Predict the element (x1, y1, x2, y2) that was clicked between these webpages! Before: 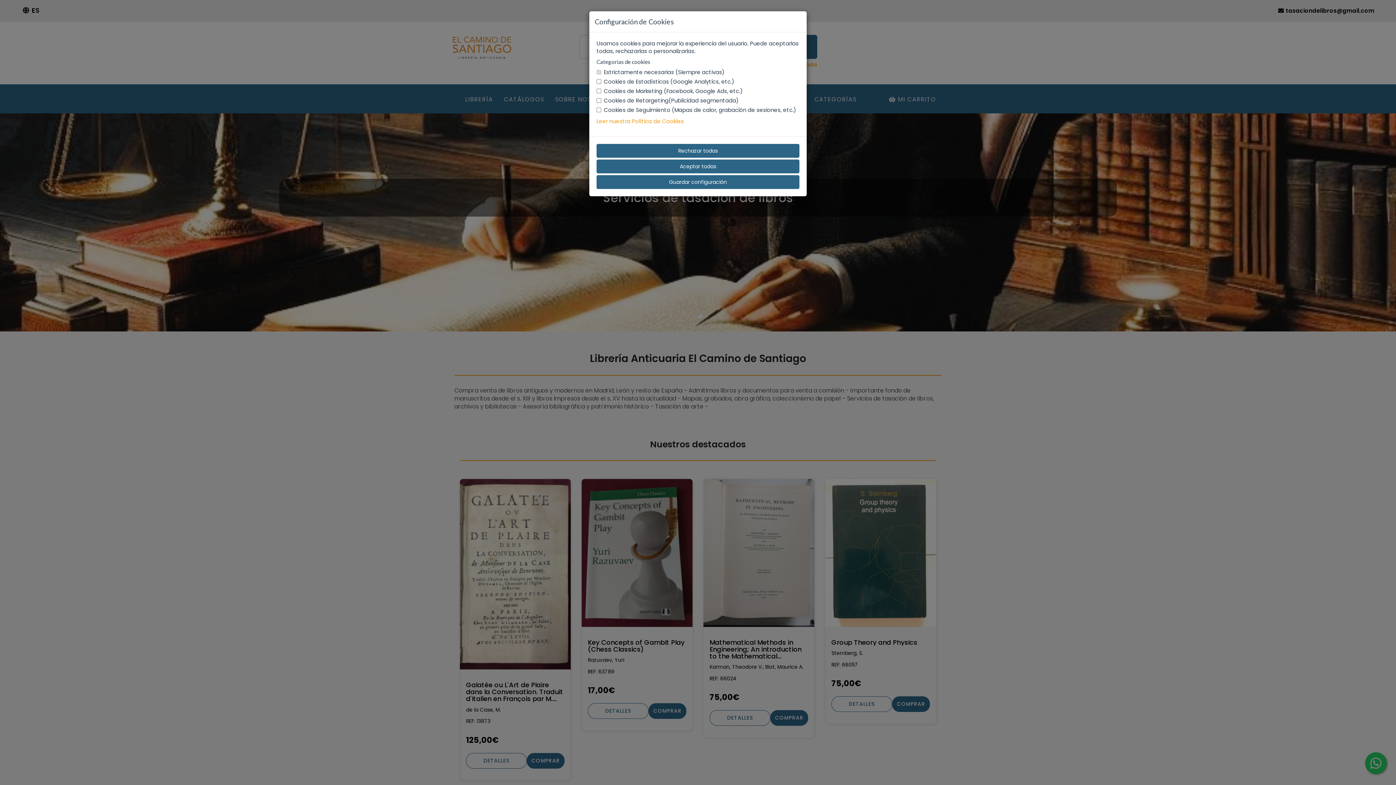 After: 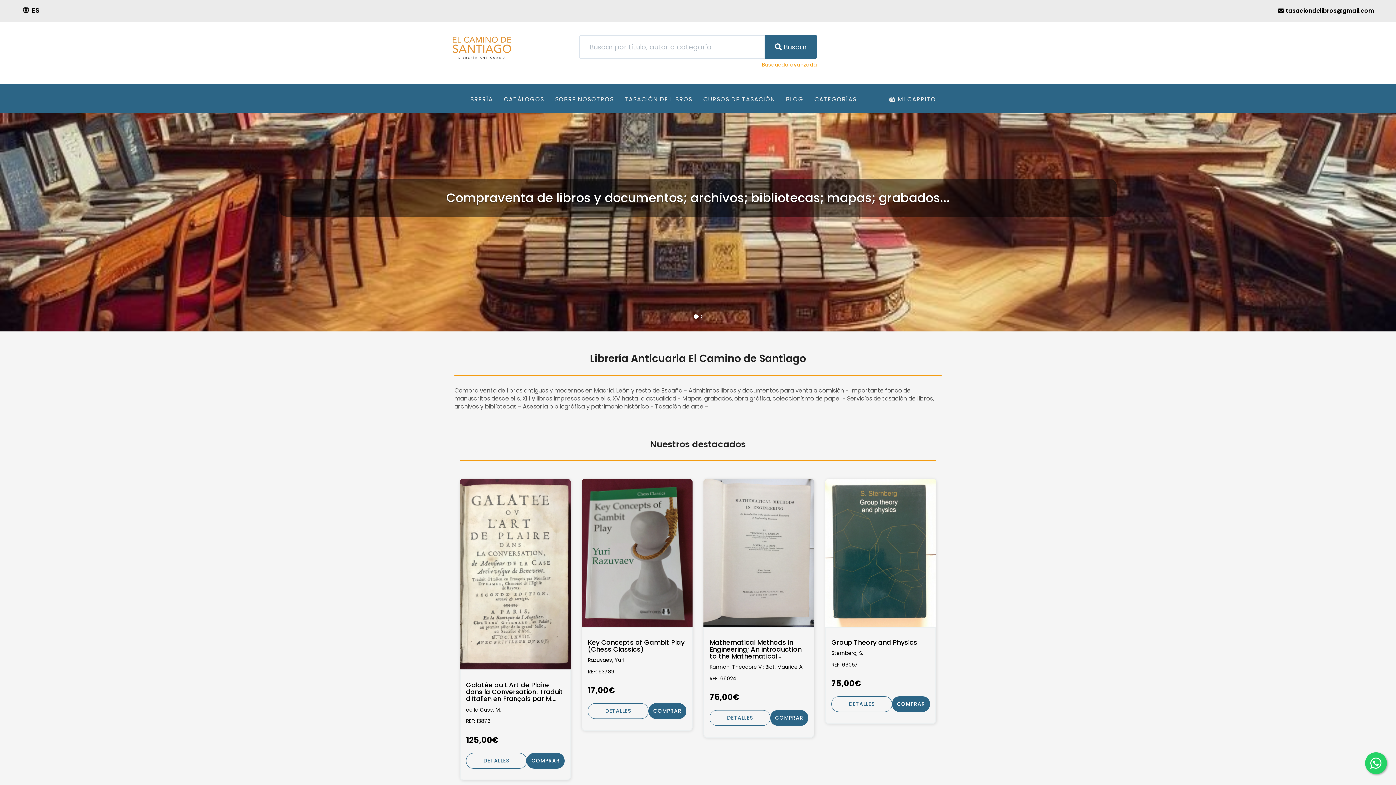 Action: bbox: (596, 175, 799, 188) label: Guardar configuración